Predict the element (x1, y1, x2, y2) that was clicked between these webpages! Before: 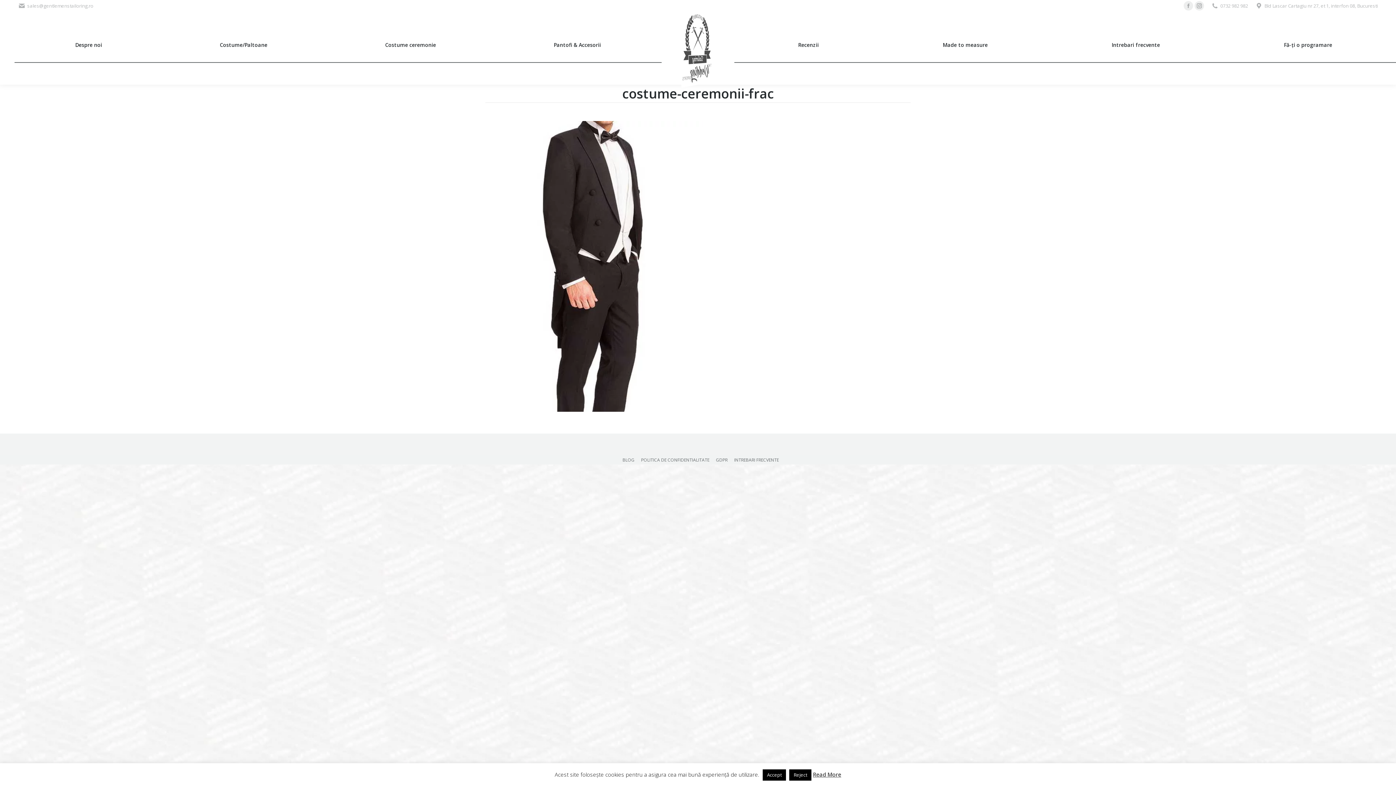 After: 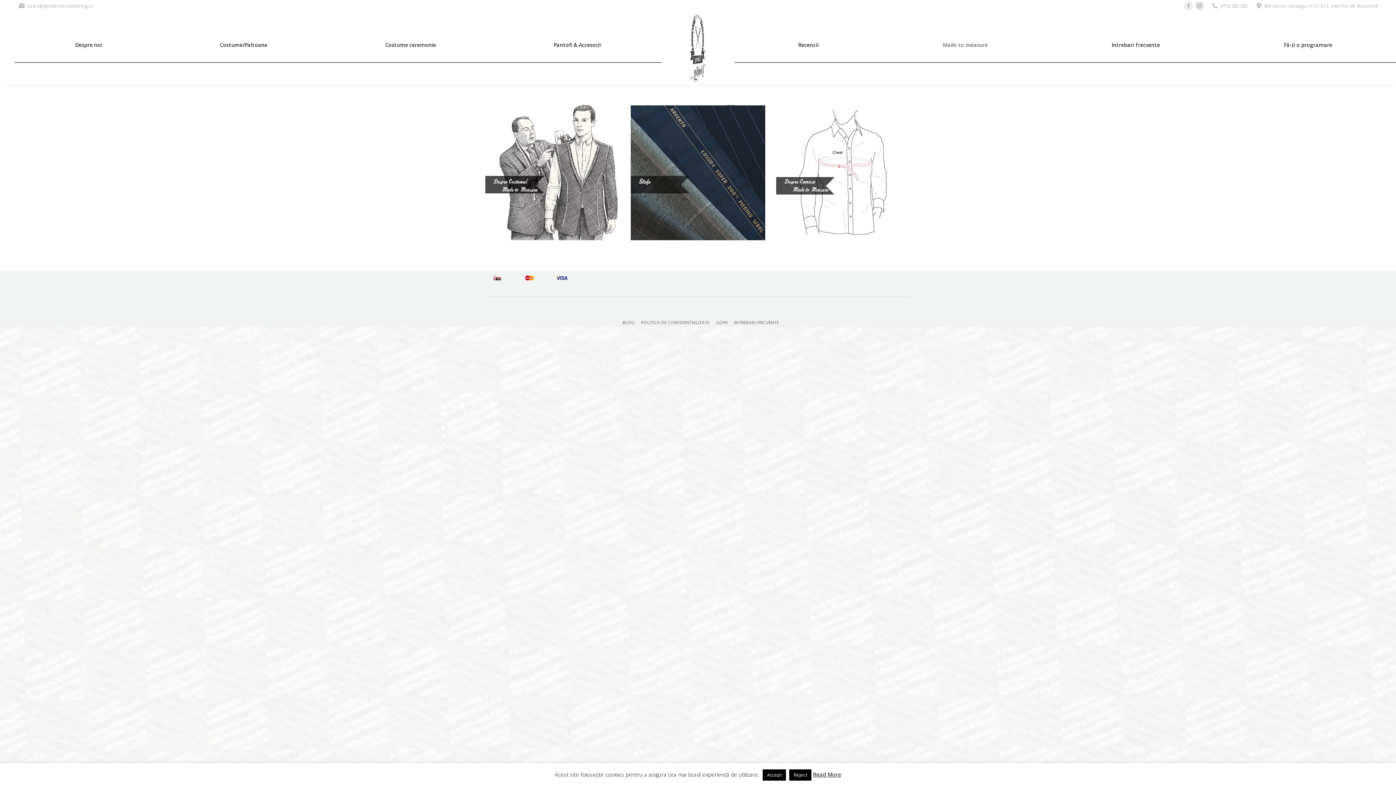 Action: label: Made to measure bbox: (940, 40, 990, 55)